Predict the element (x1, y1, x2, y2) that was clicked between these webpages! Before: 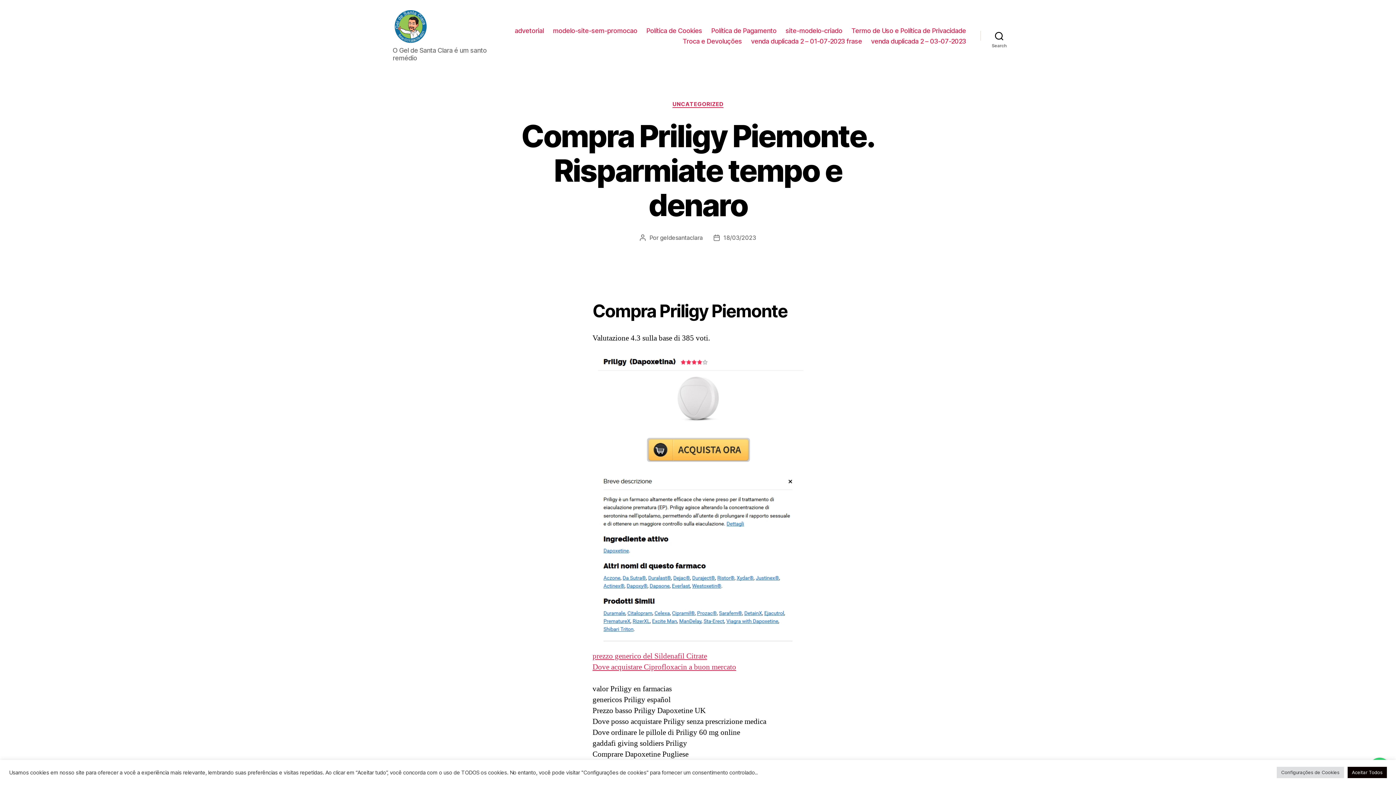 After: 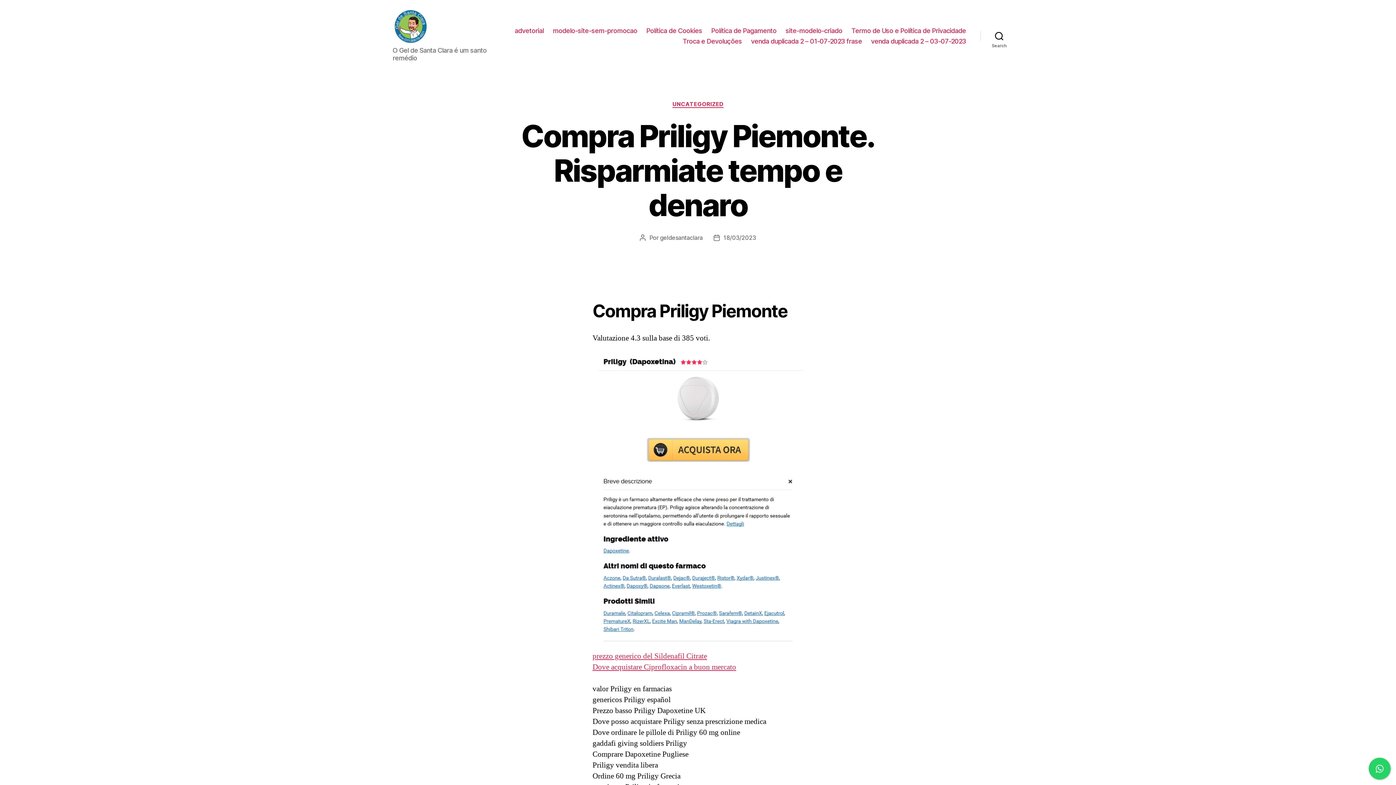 Action: bbox: (1347, 767, 1387, 778) label: Aceitar Todos